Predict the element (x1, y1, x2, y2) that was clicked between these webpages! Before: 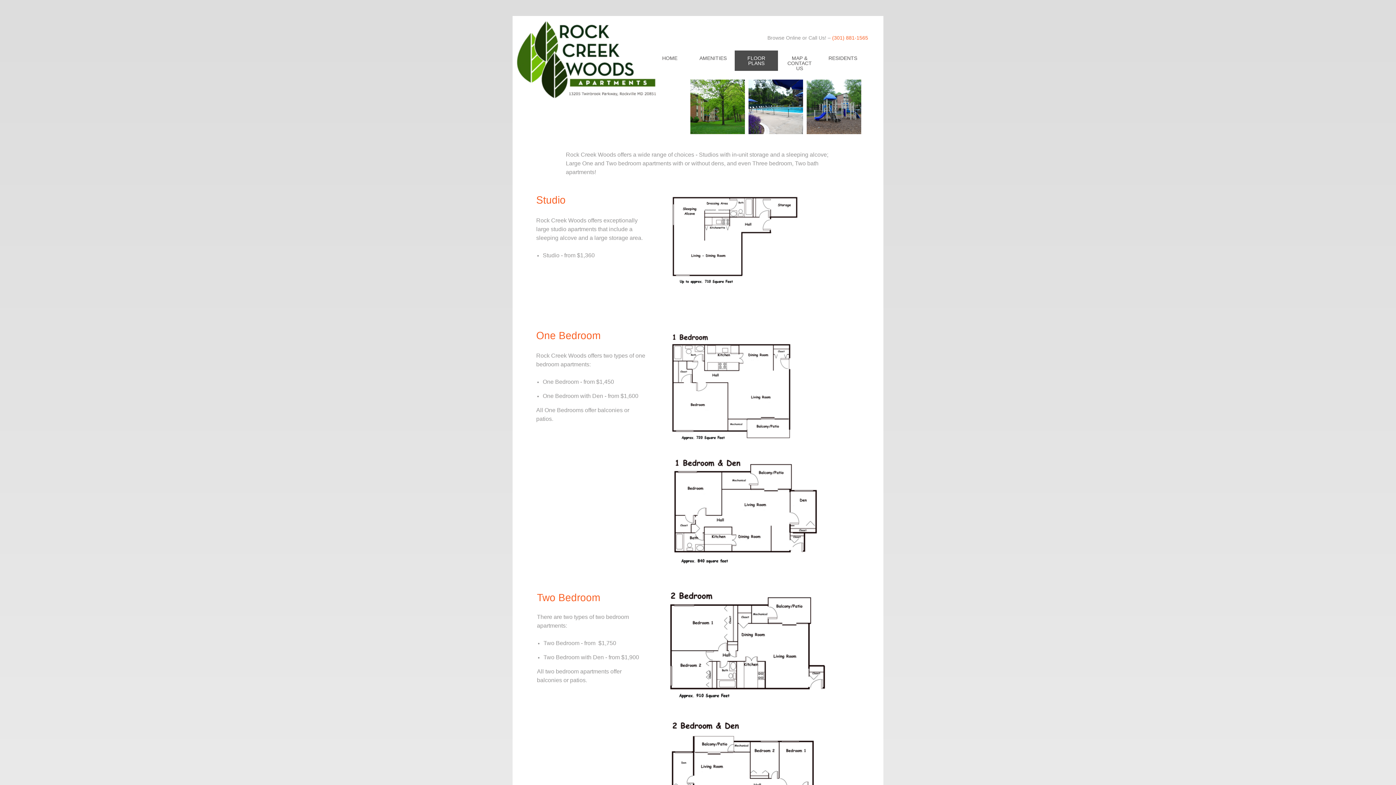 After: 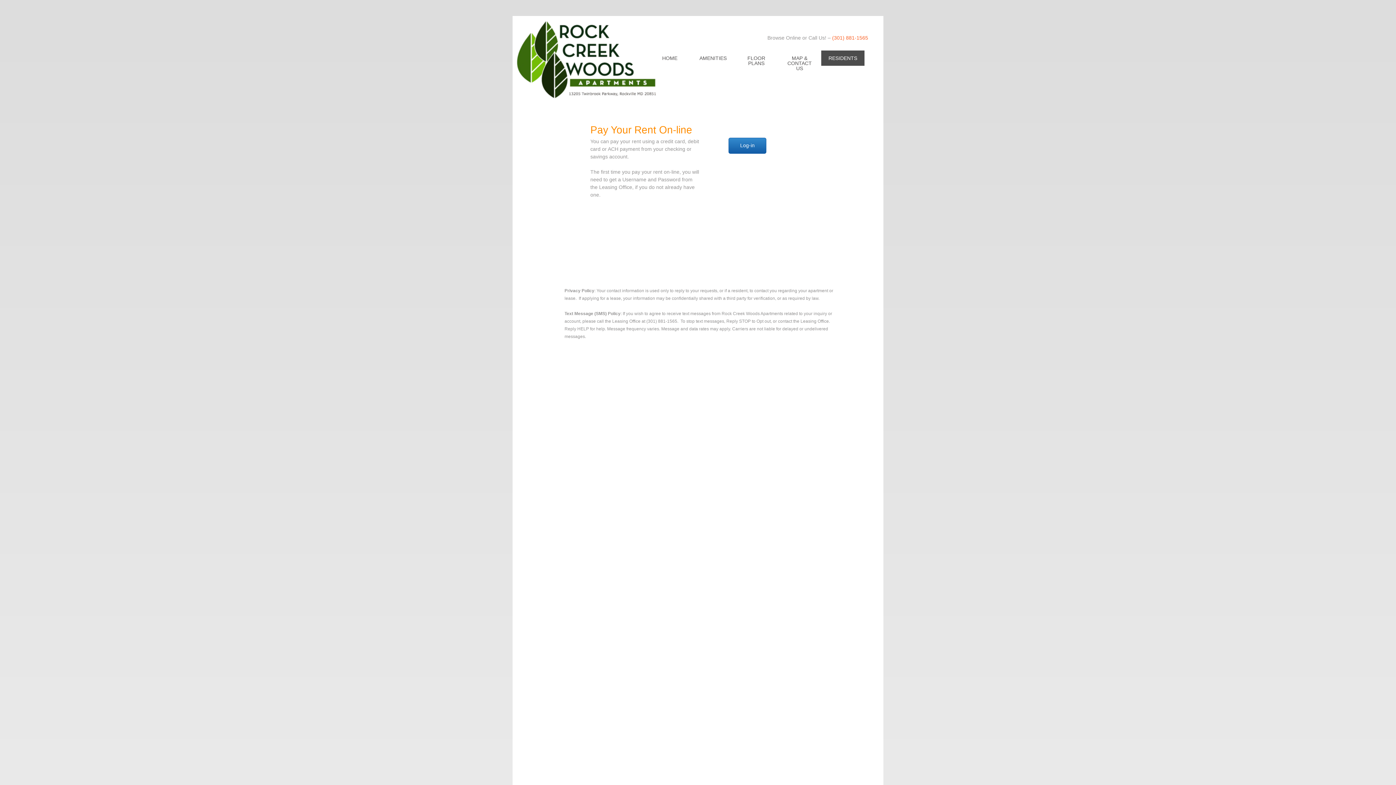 Action: bbox: (821, 50, 864, 65) label: RESIDENTS